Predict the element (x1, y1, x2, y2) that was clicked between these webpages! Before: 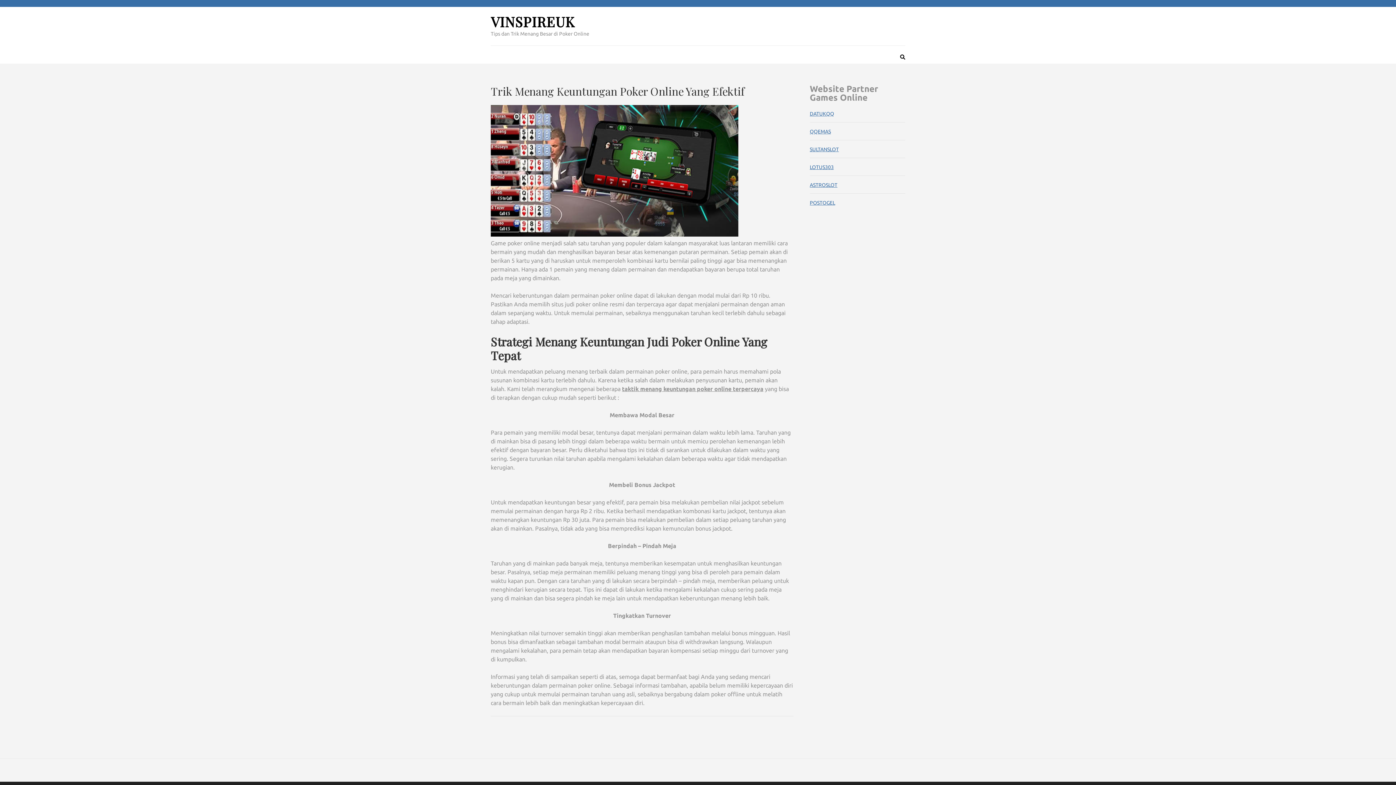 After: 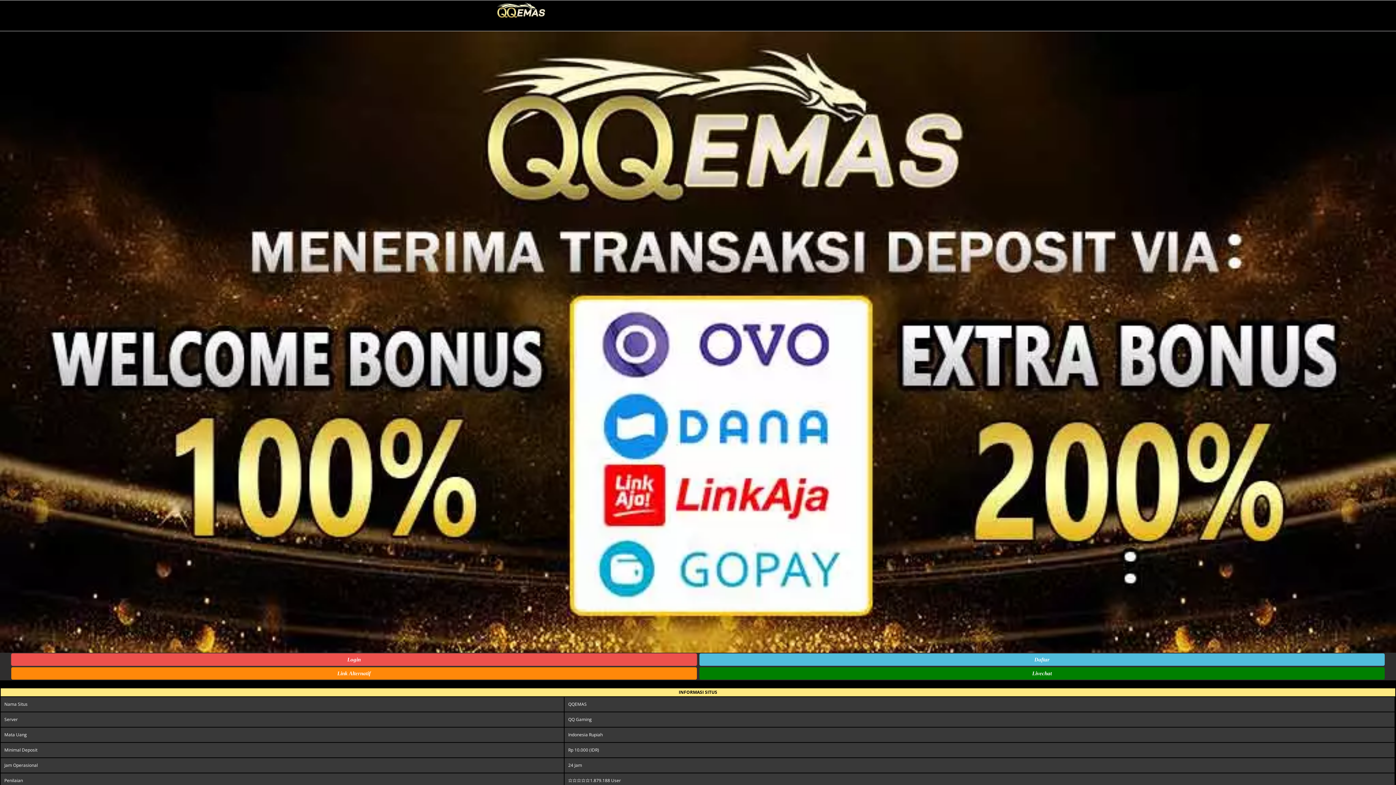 Action: bbox: (810, 128, 831, 134) label: QQEMAS